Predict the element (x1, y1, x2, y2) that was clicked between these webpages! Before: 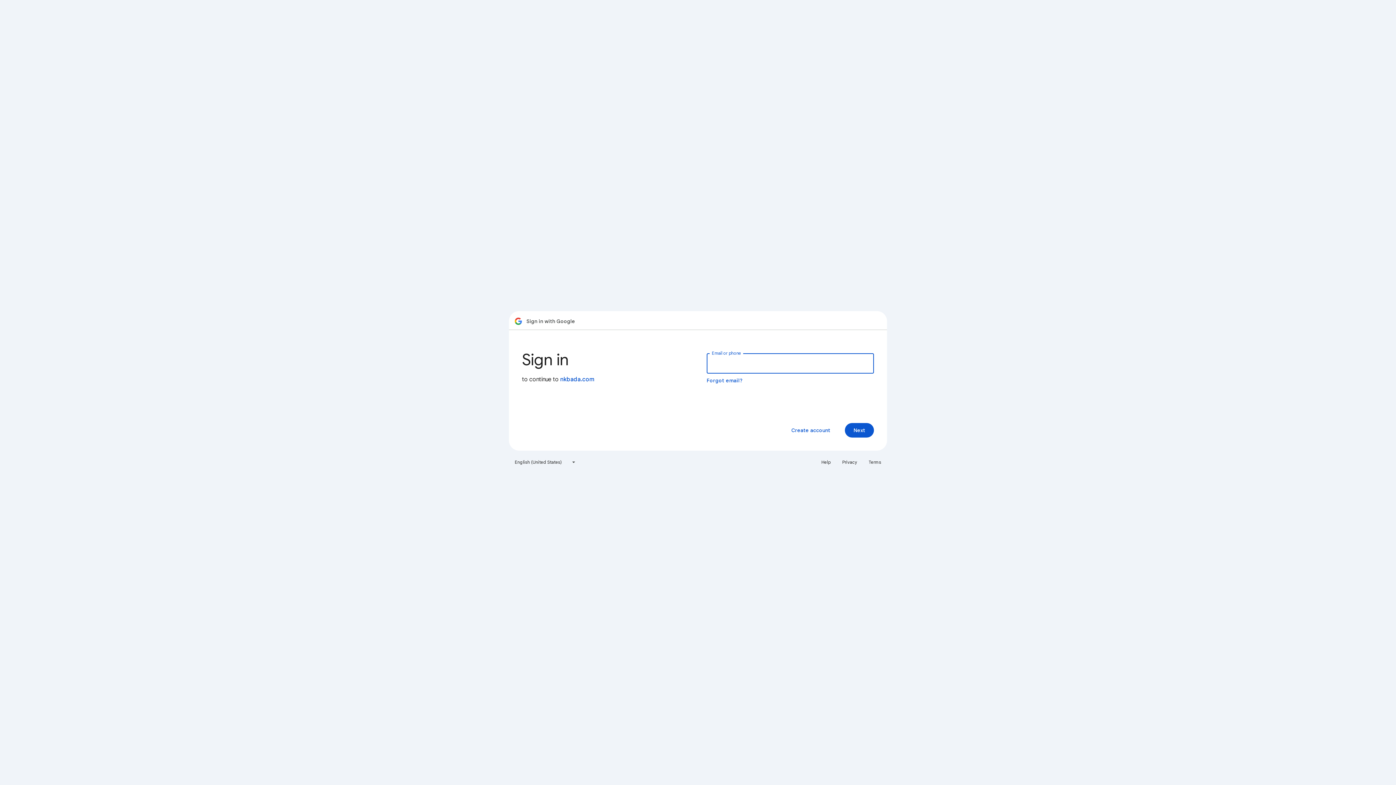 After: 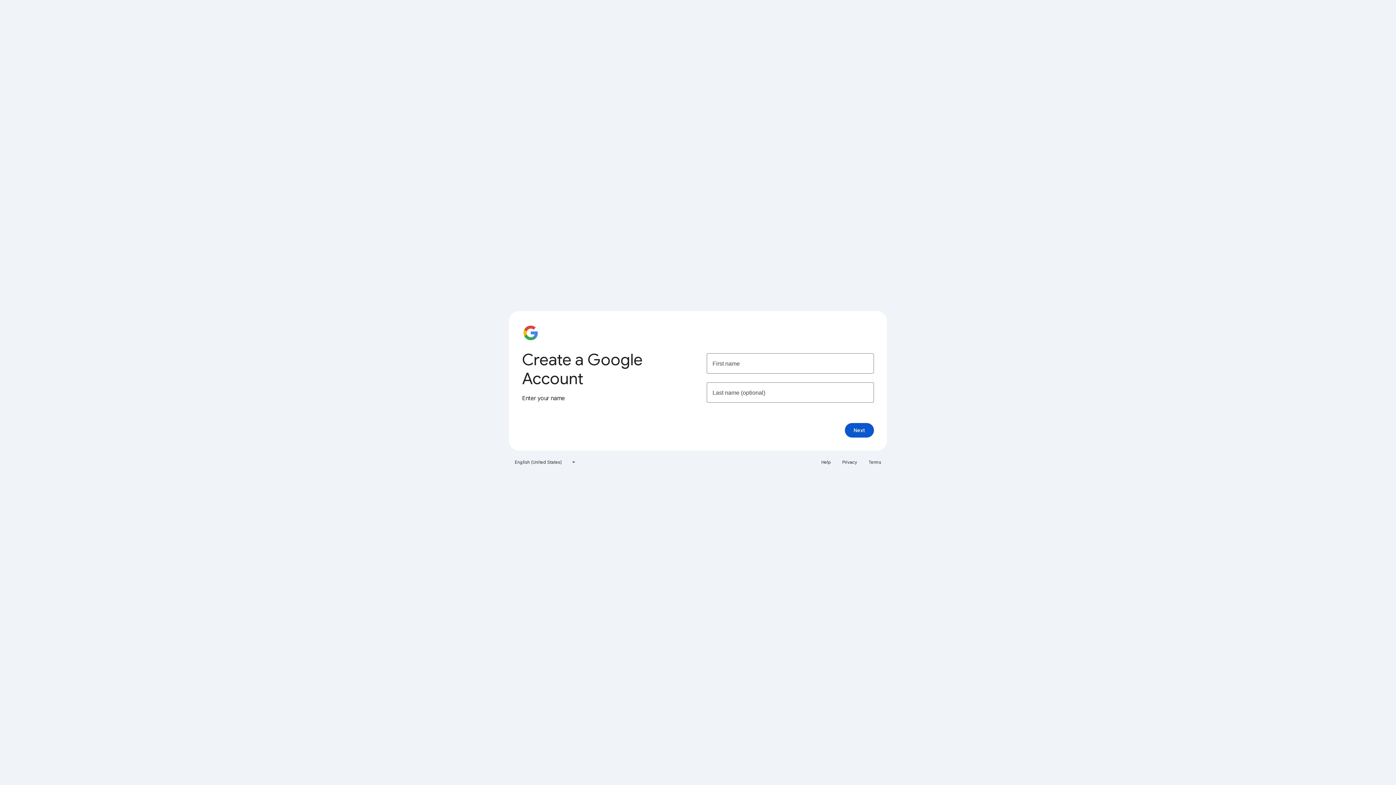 Action: label: Create account bbox: (785, 423, 836, 437)